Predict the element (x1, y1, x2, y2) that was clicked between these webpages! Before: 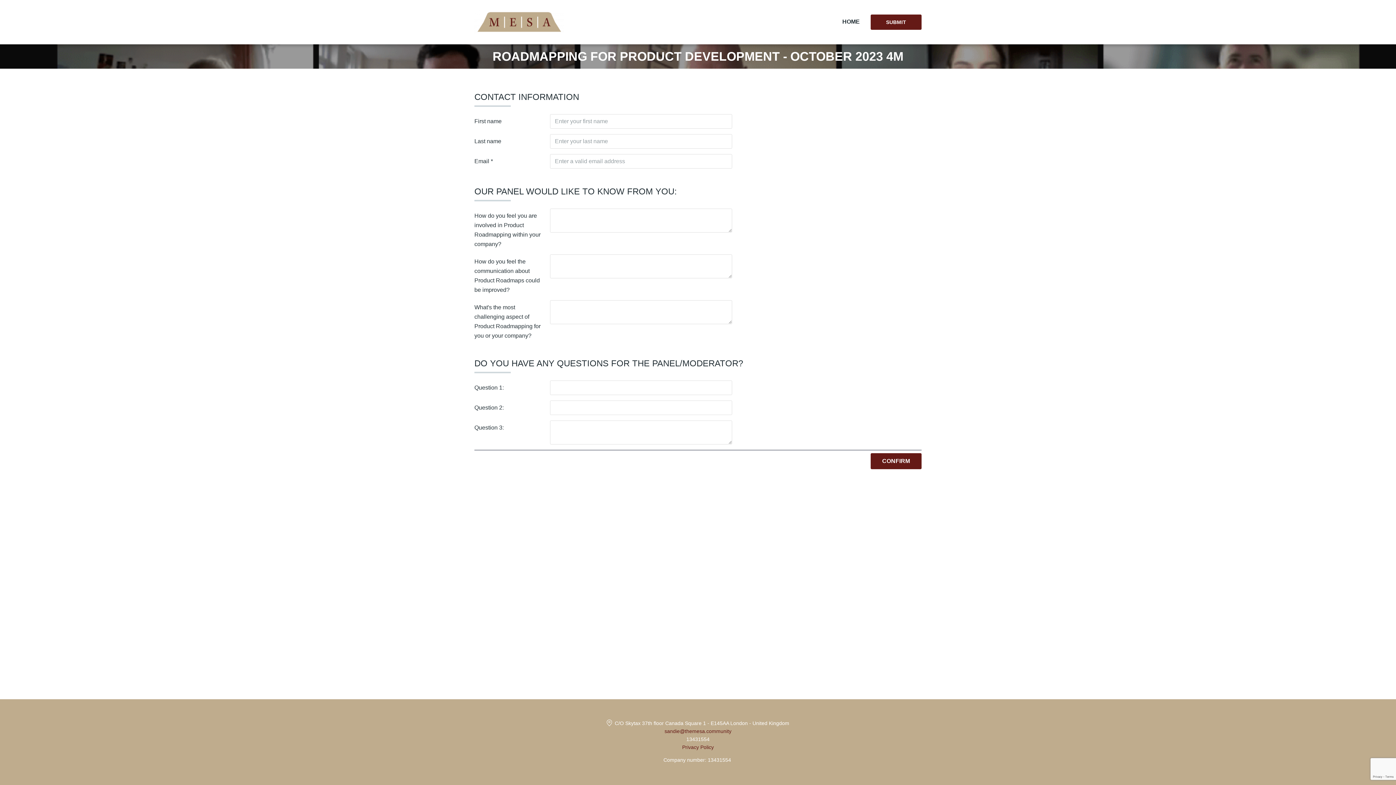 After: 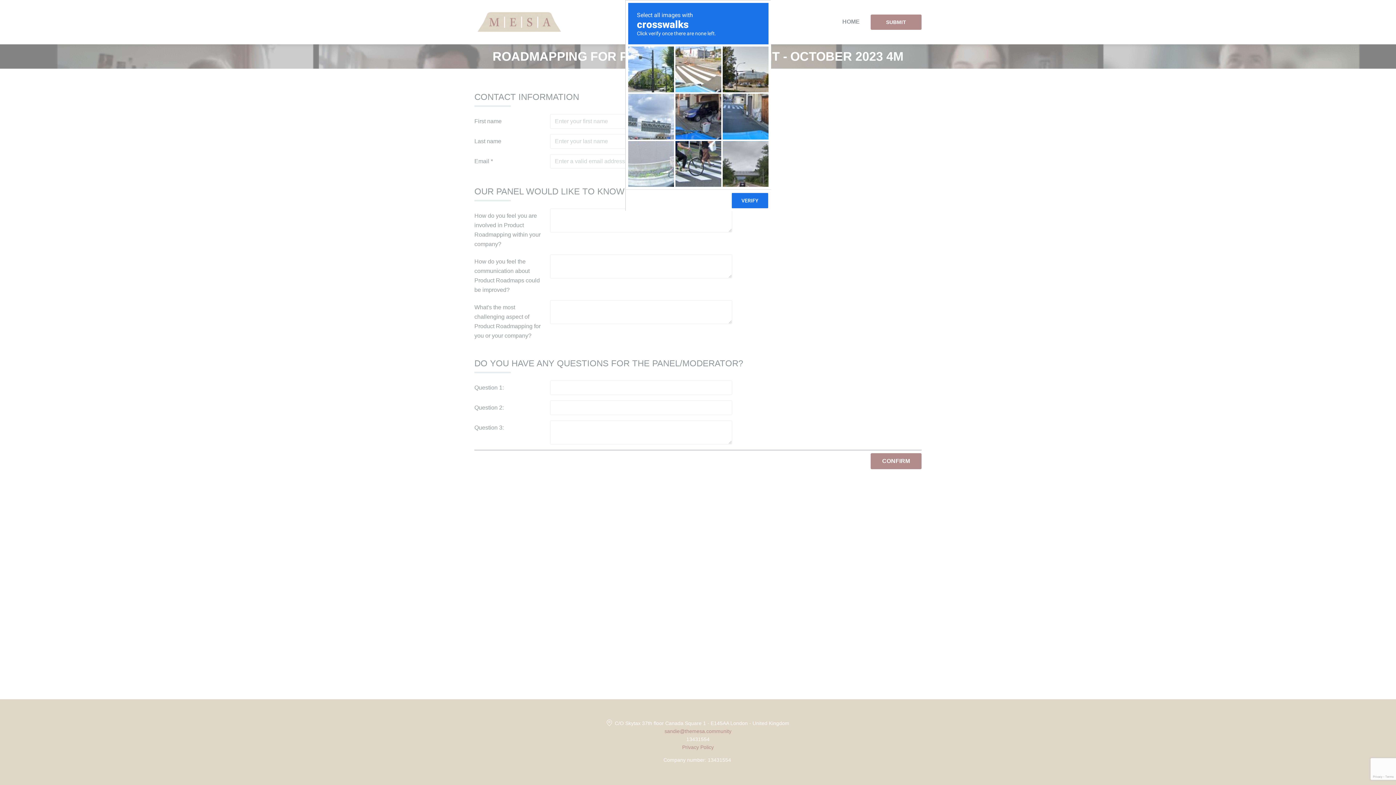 Action: bbox: (870, 453, 921, 469) label: CONFIRM